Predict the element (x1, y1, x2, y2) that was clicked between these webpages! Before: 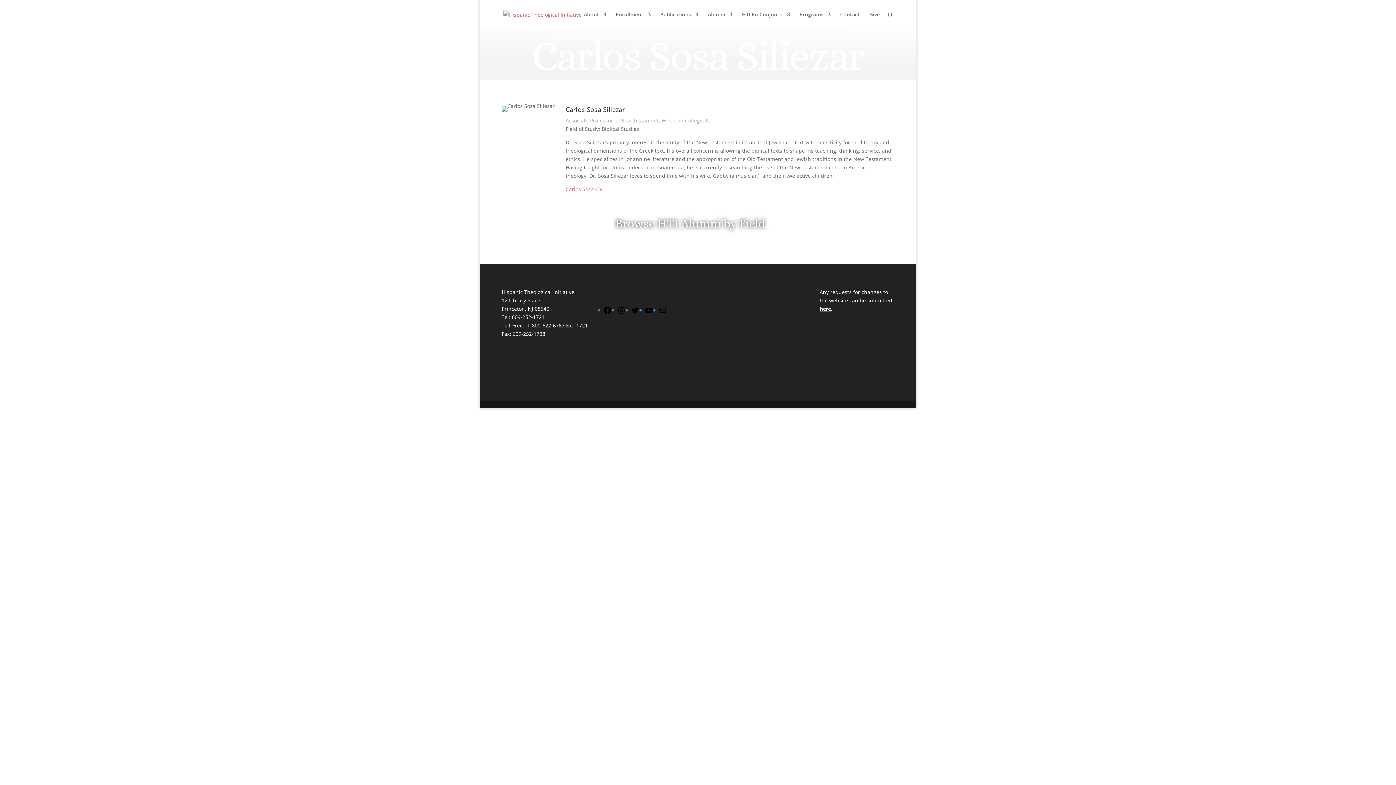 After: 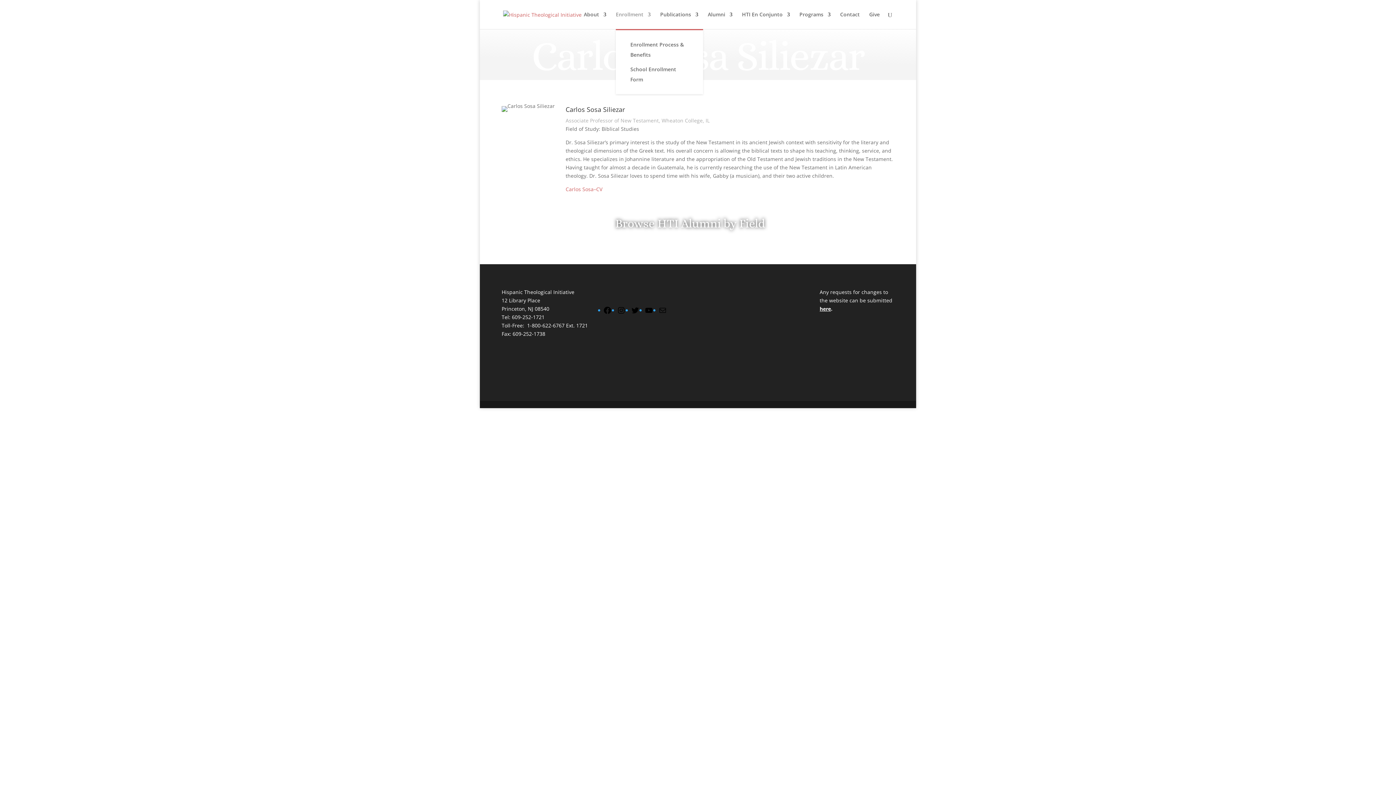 Action: bbox: (616, 12, 650, 29) label: Enrollment